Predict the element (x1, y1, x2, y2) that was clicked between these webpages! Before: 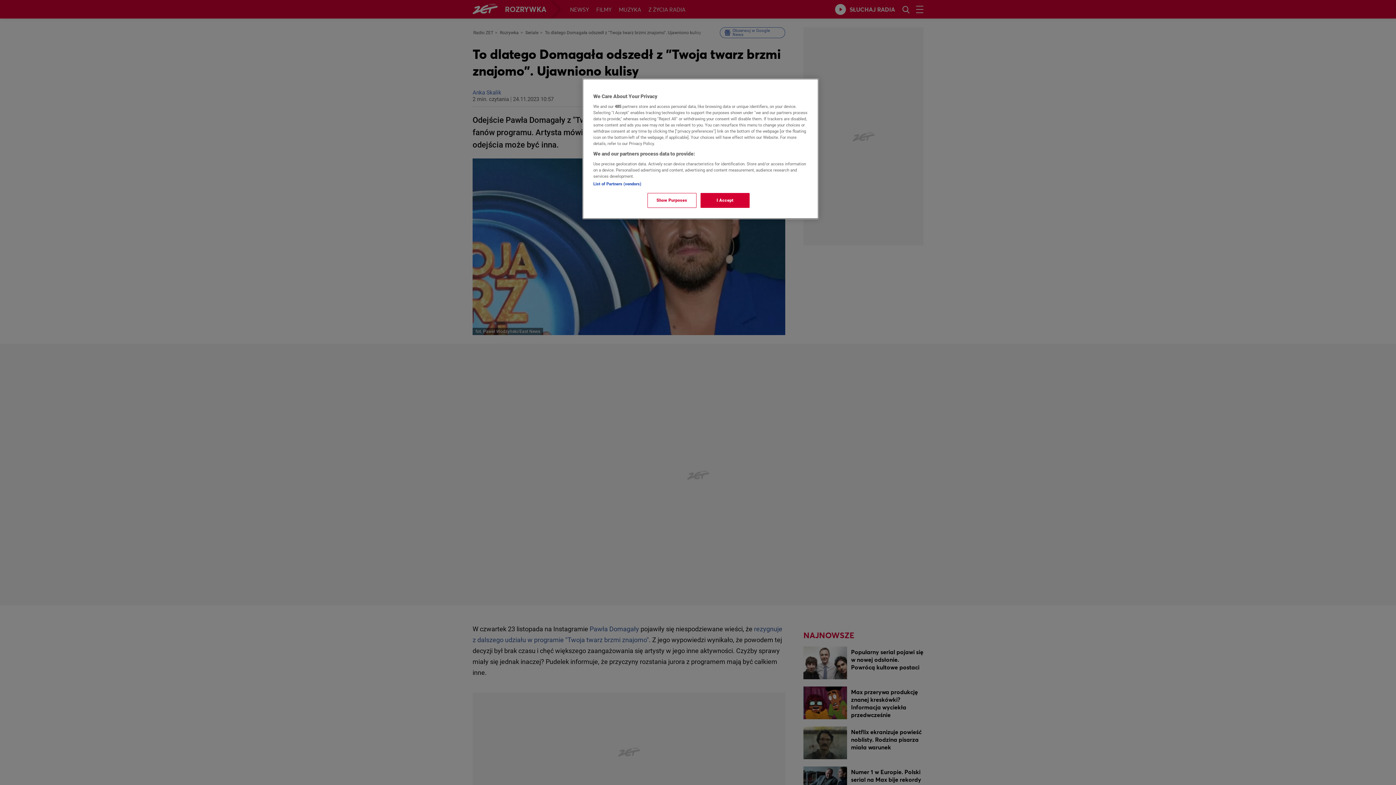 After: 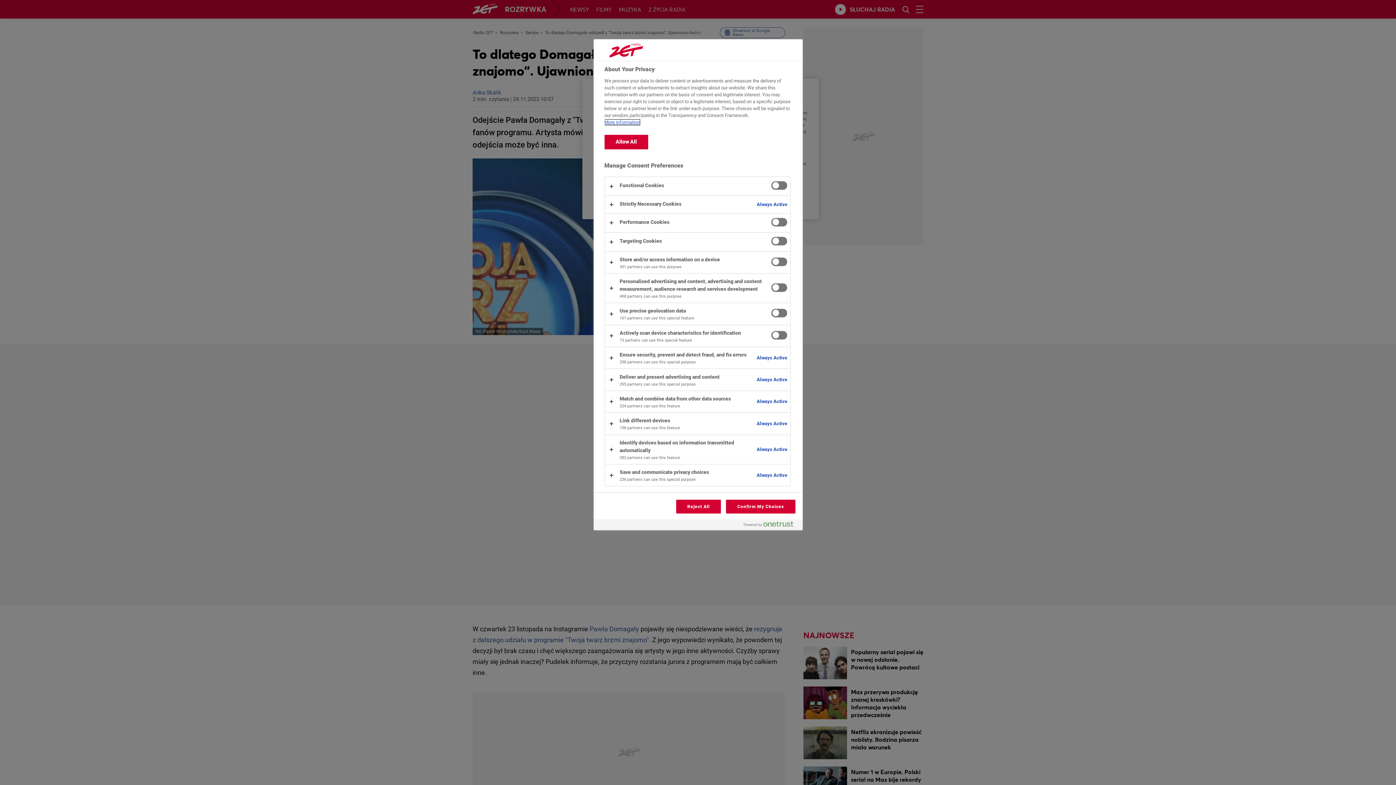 Action: label: Show Purposes bbox: (647, 193, 696, 208)